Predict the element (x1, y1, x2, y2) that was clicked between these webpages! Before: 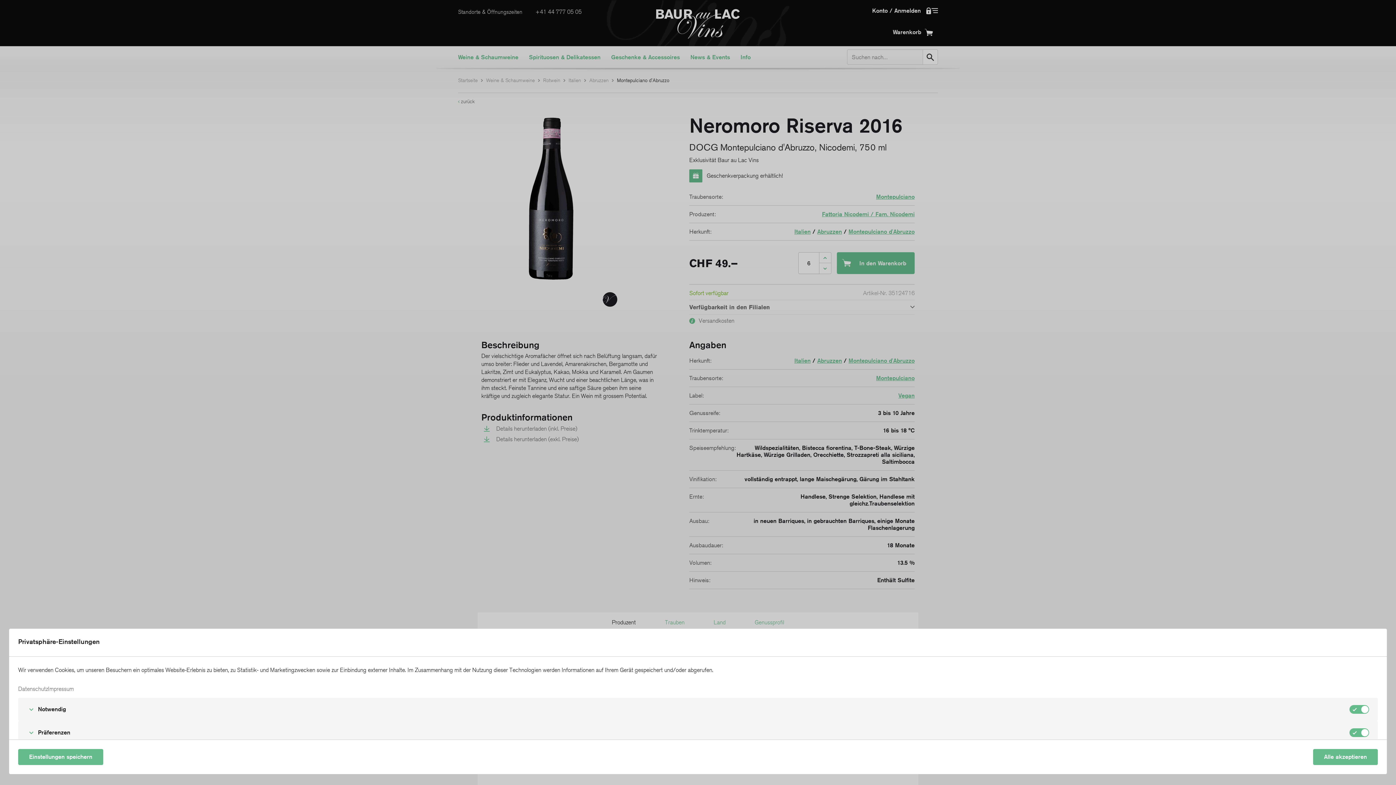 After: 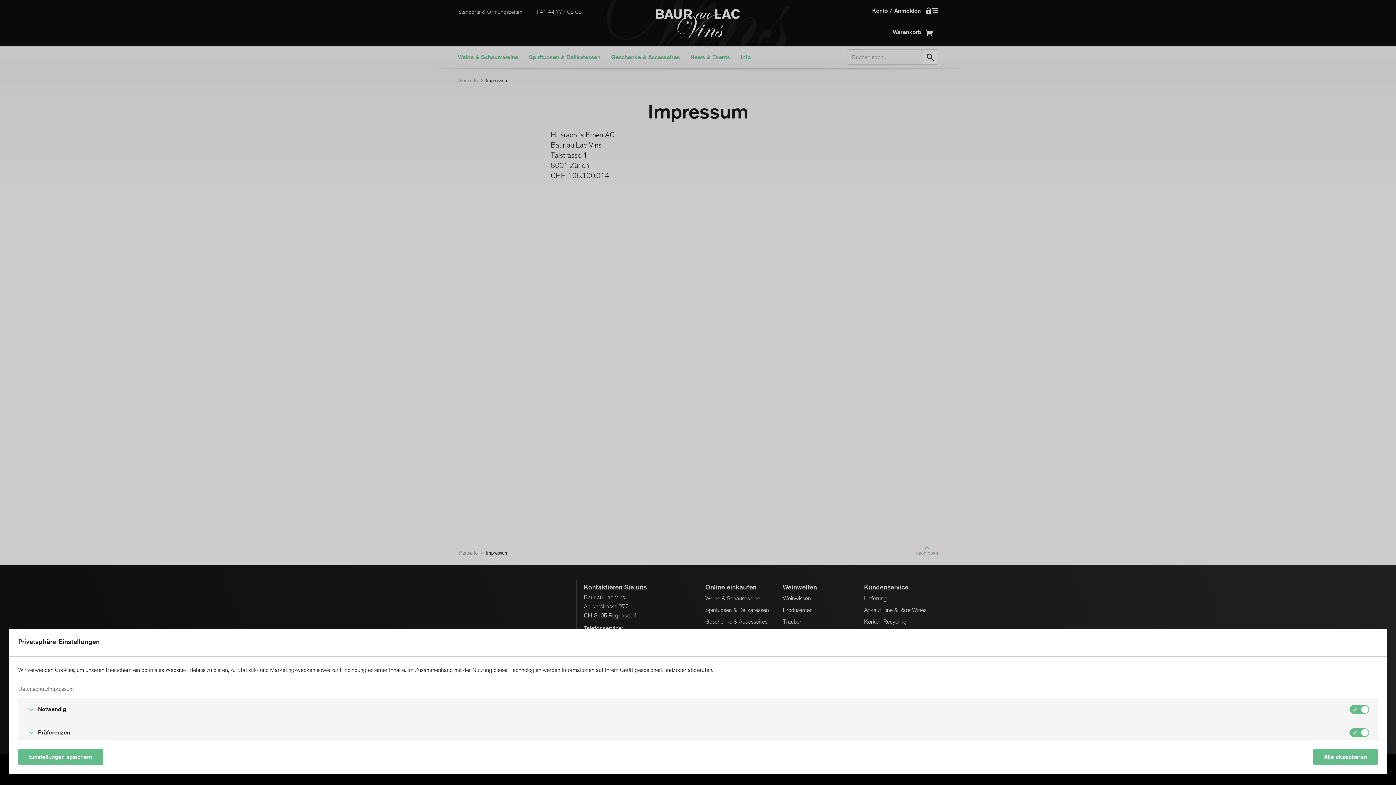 Action: bbox: (48, 686, 73, 692) label: Impressum